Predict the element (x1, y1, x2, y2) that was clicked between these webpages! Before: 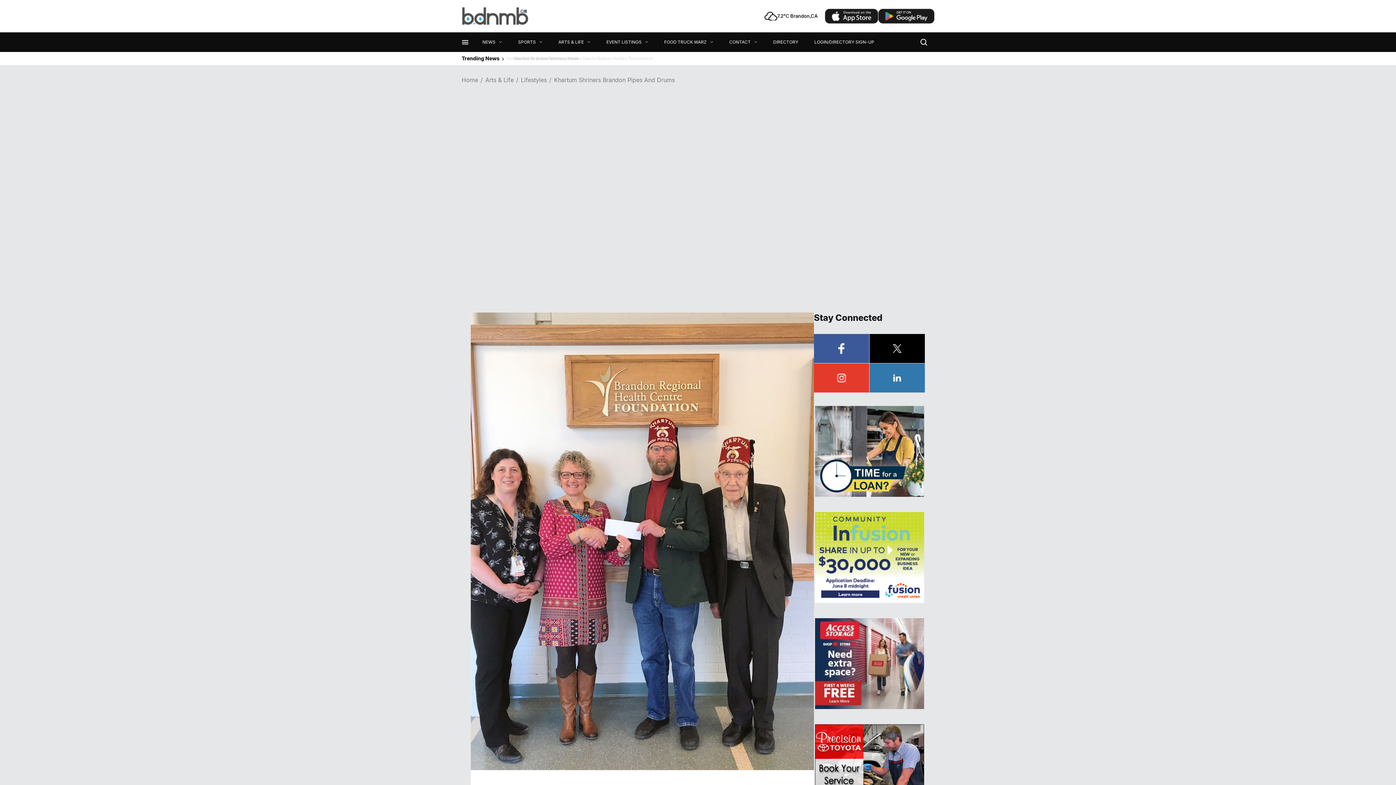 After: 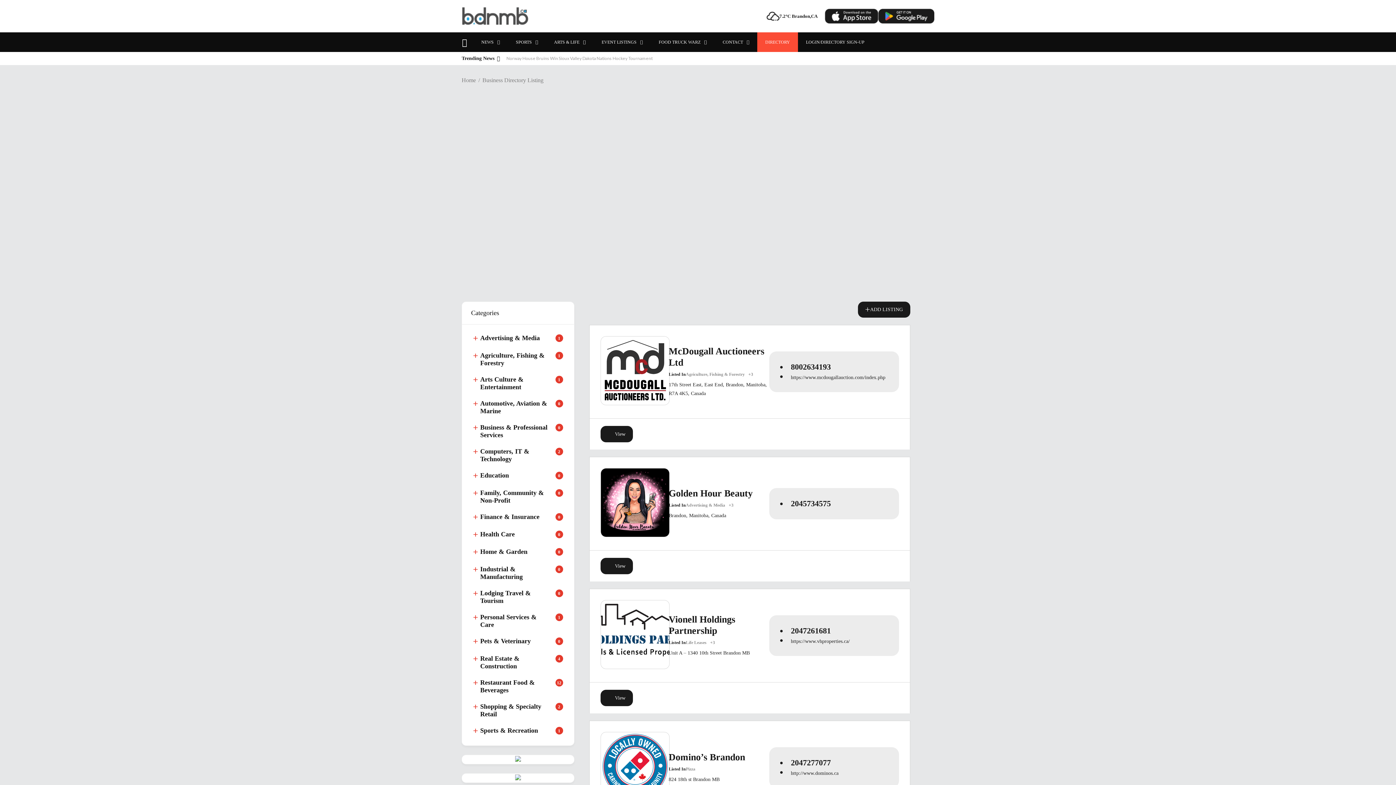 Action: label: DIRECTORY bbox: (765, 32, 806, 52)